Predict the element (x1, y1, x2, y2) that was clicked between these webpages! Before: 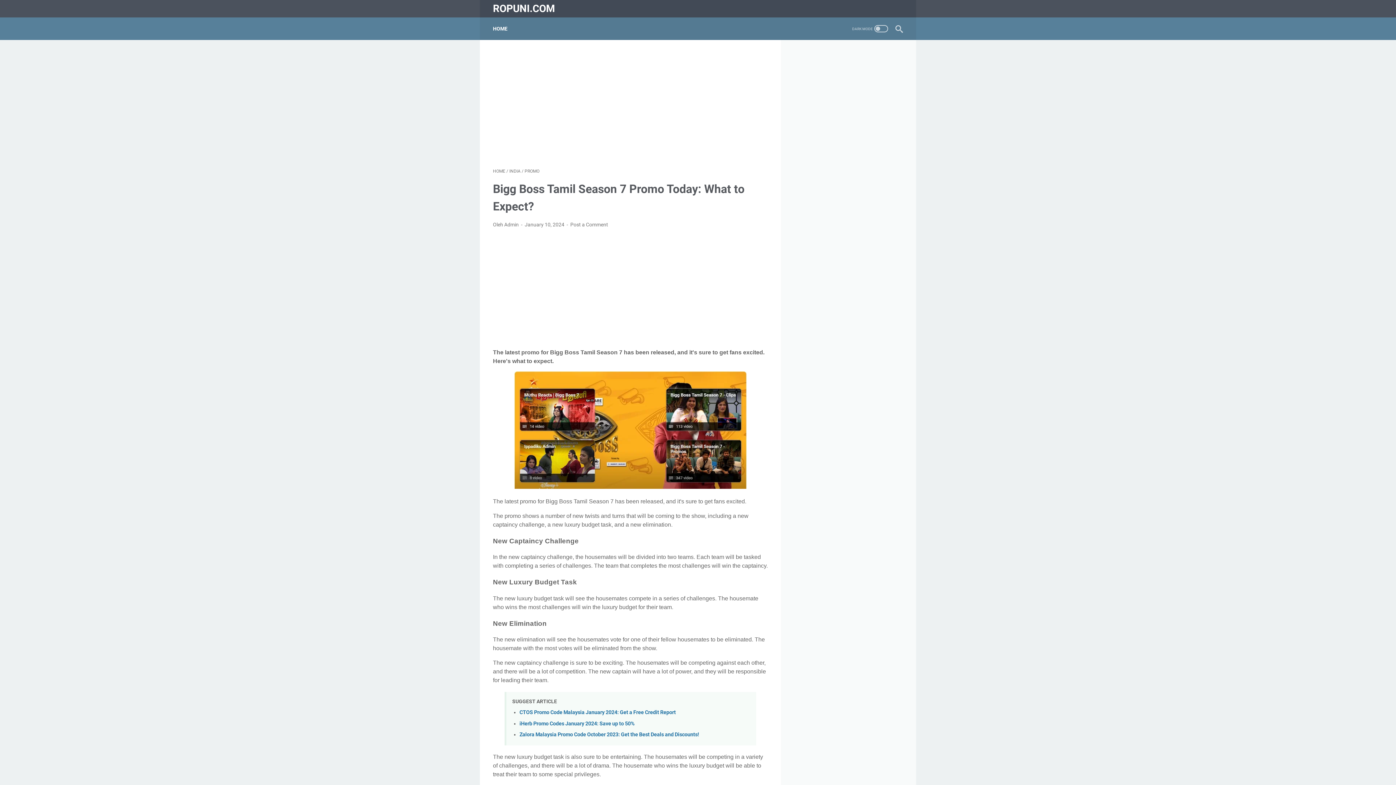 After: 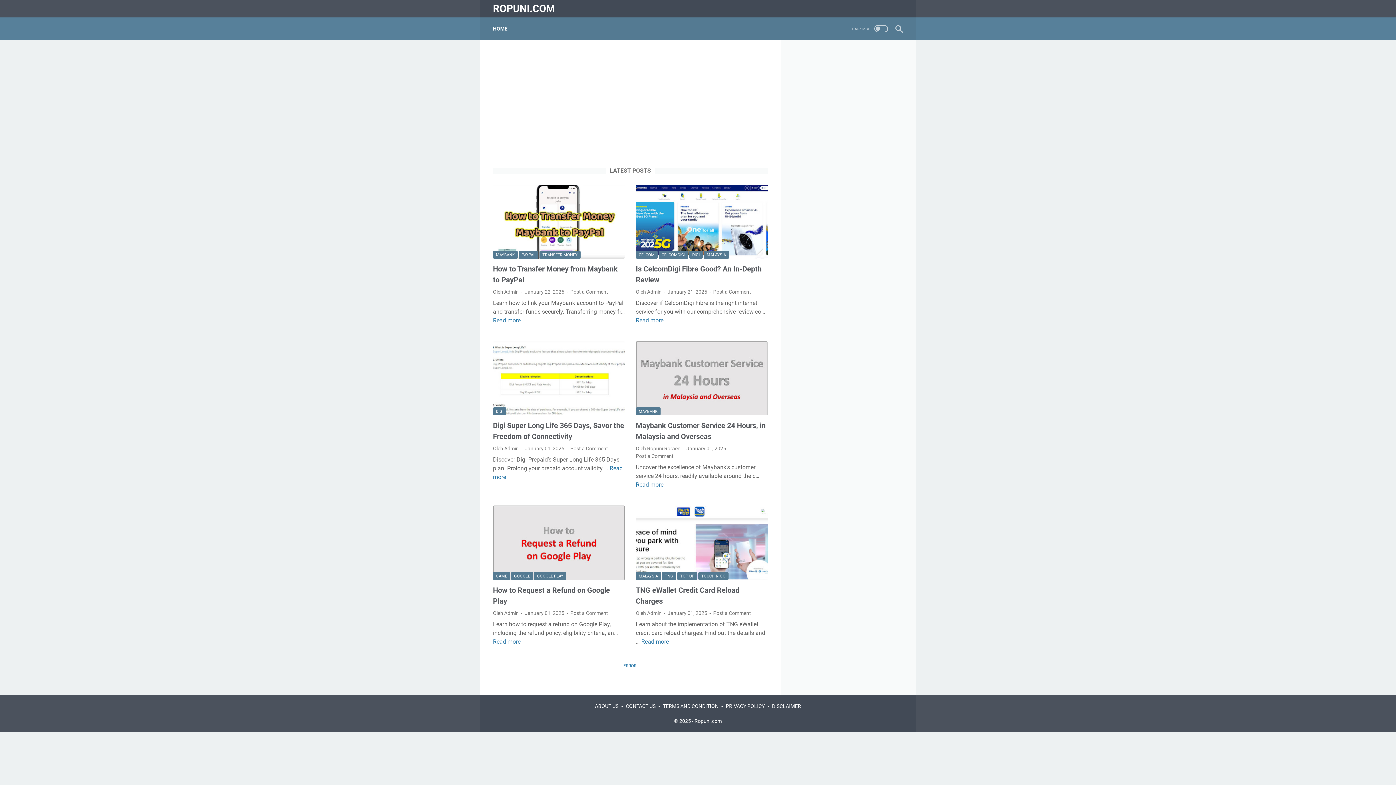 Action: bbox: (493, 168, 505, 173) label: HOME